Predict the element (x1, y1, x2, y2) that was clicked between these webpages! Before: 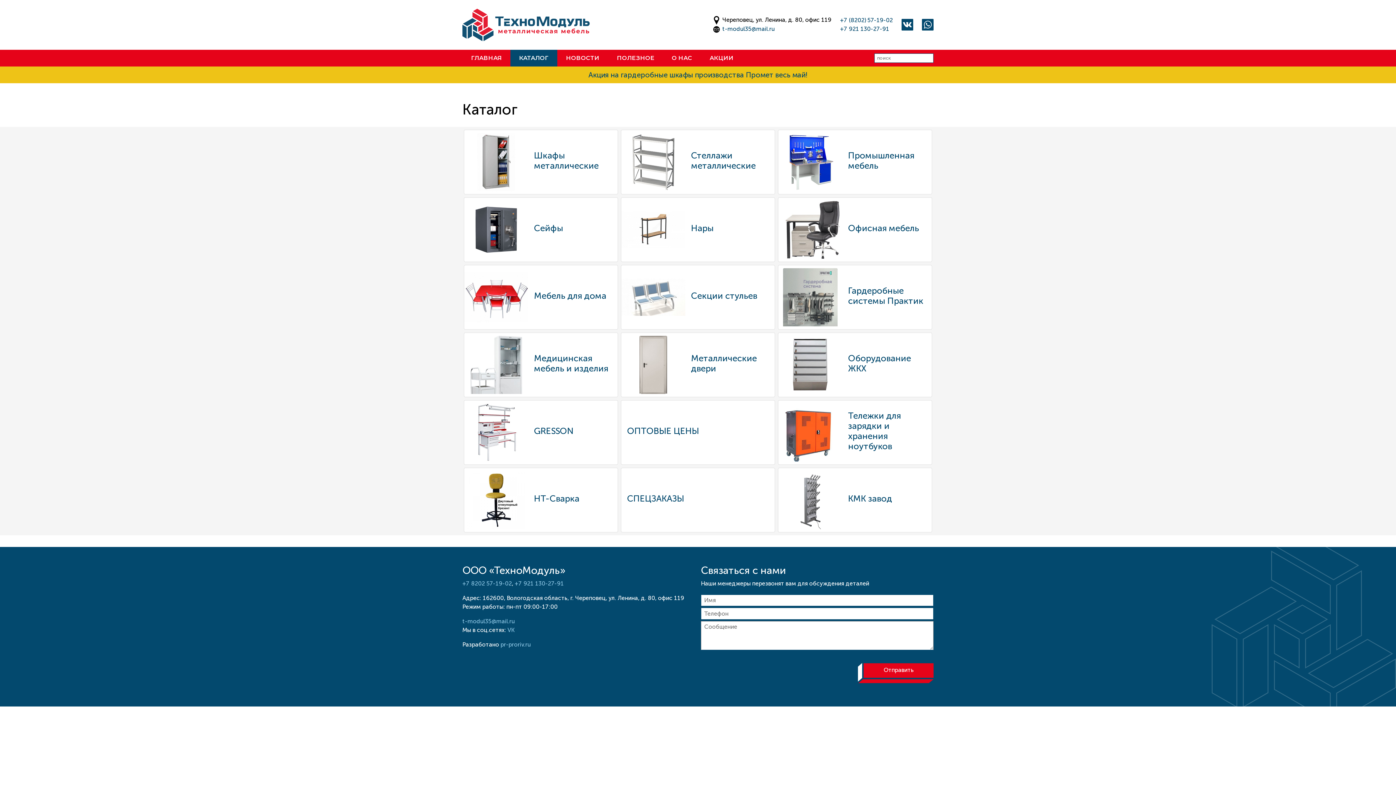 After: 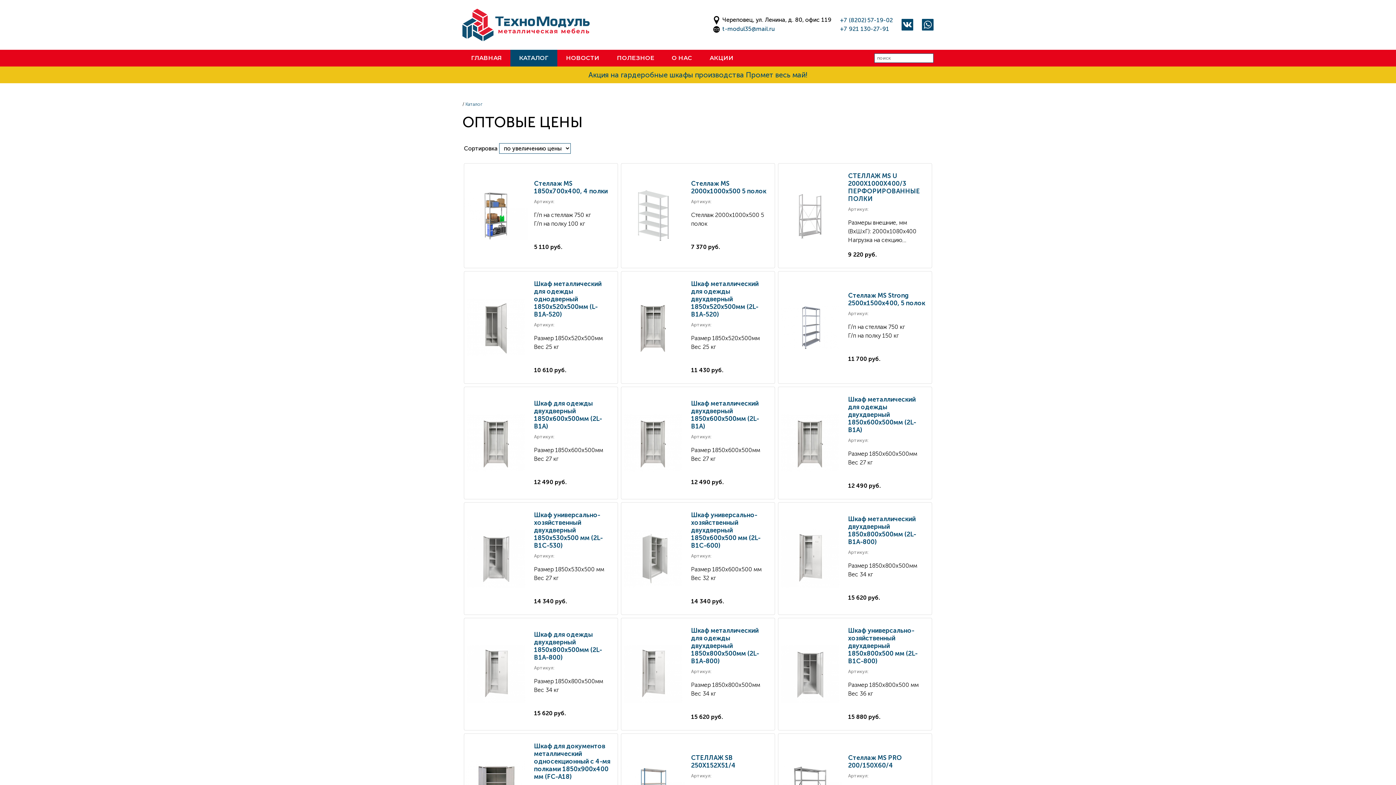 Action: label: ОПТОВЫЕ ЦЕНЫ bbox: (621, 400, 775, 465)